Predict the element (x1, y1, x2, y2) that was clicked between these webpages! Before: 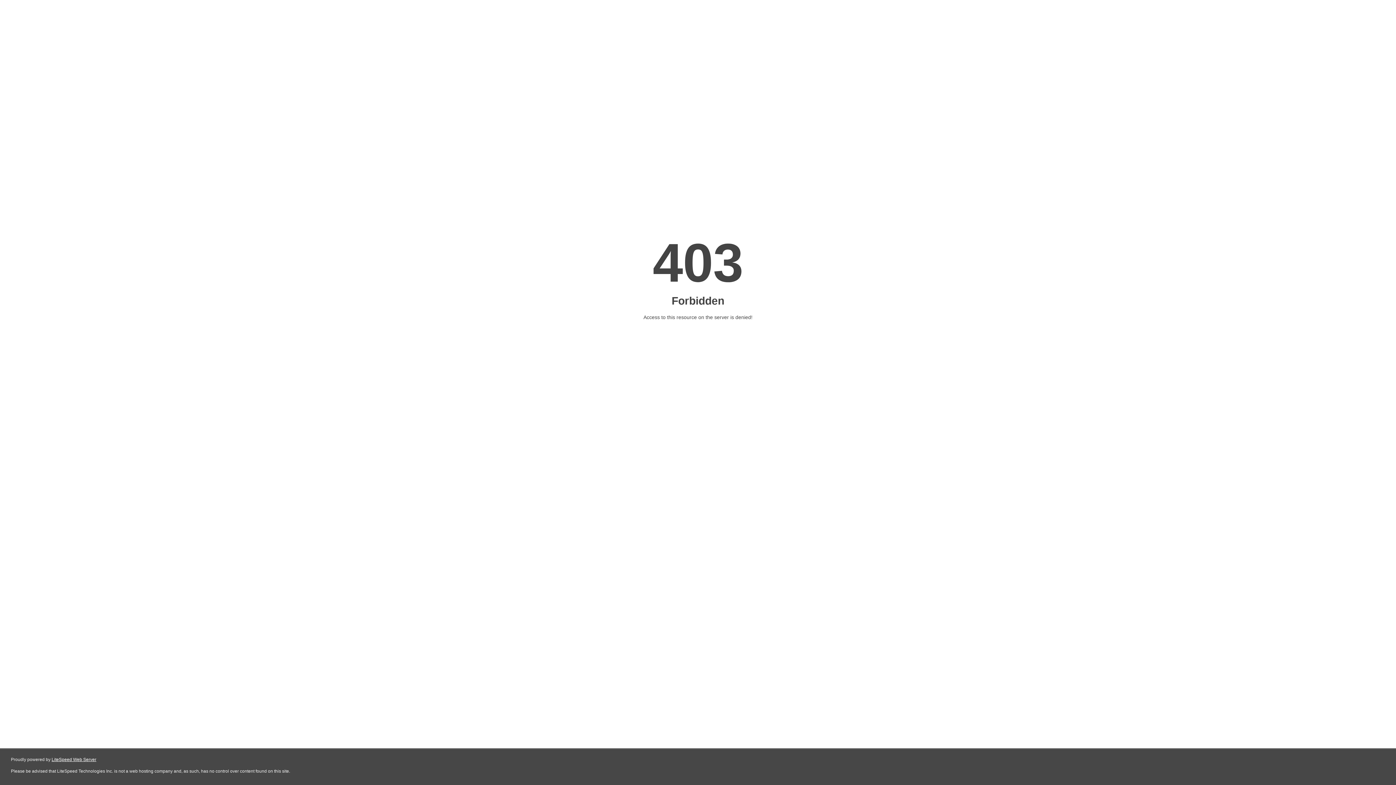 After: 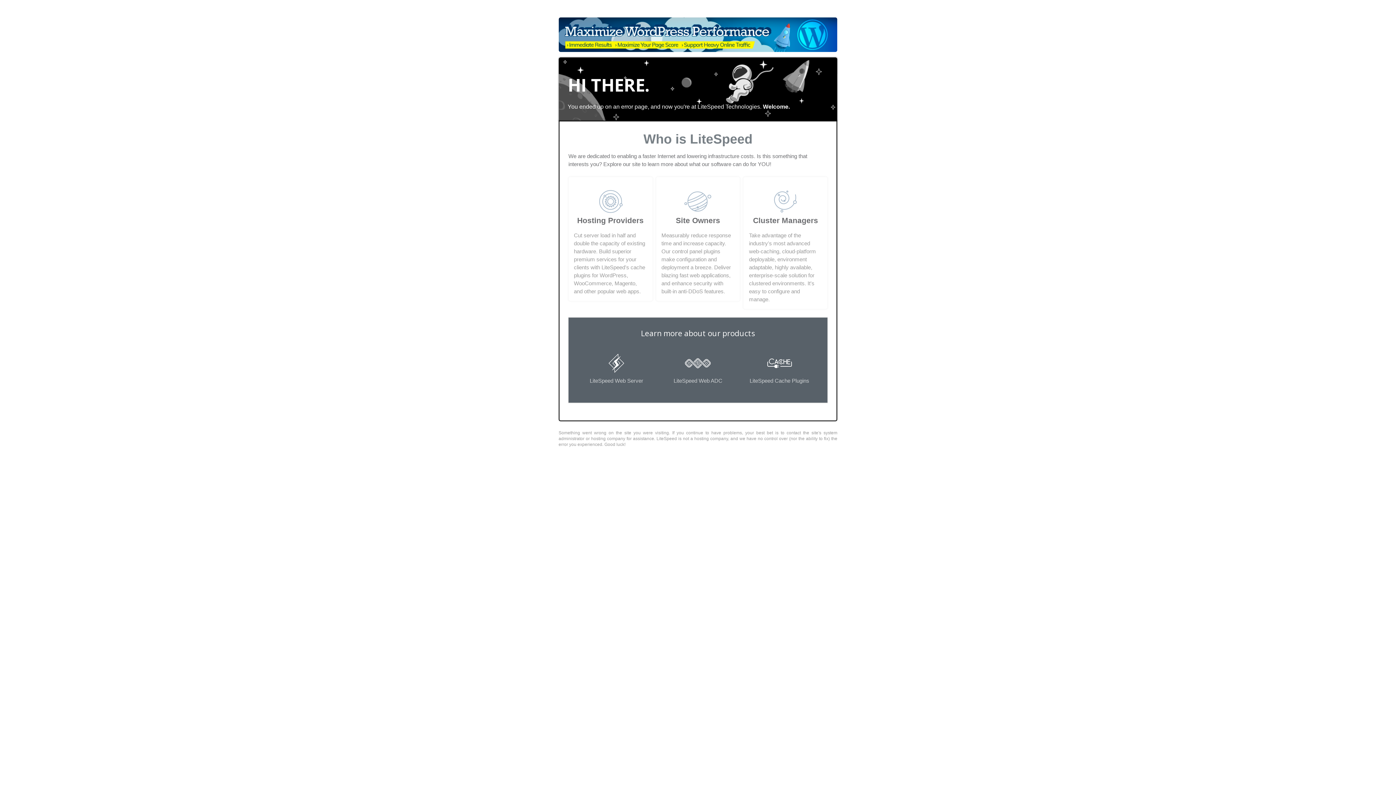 Action: bbox: (51, 757, 96, 762) label: LiteSpeed Web Server